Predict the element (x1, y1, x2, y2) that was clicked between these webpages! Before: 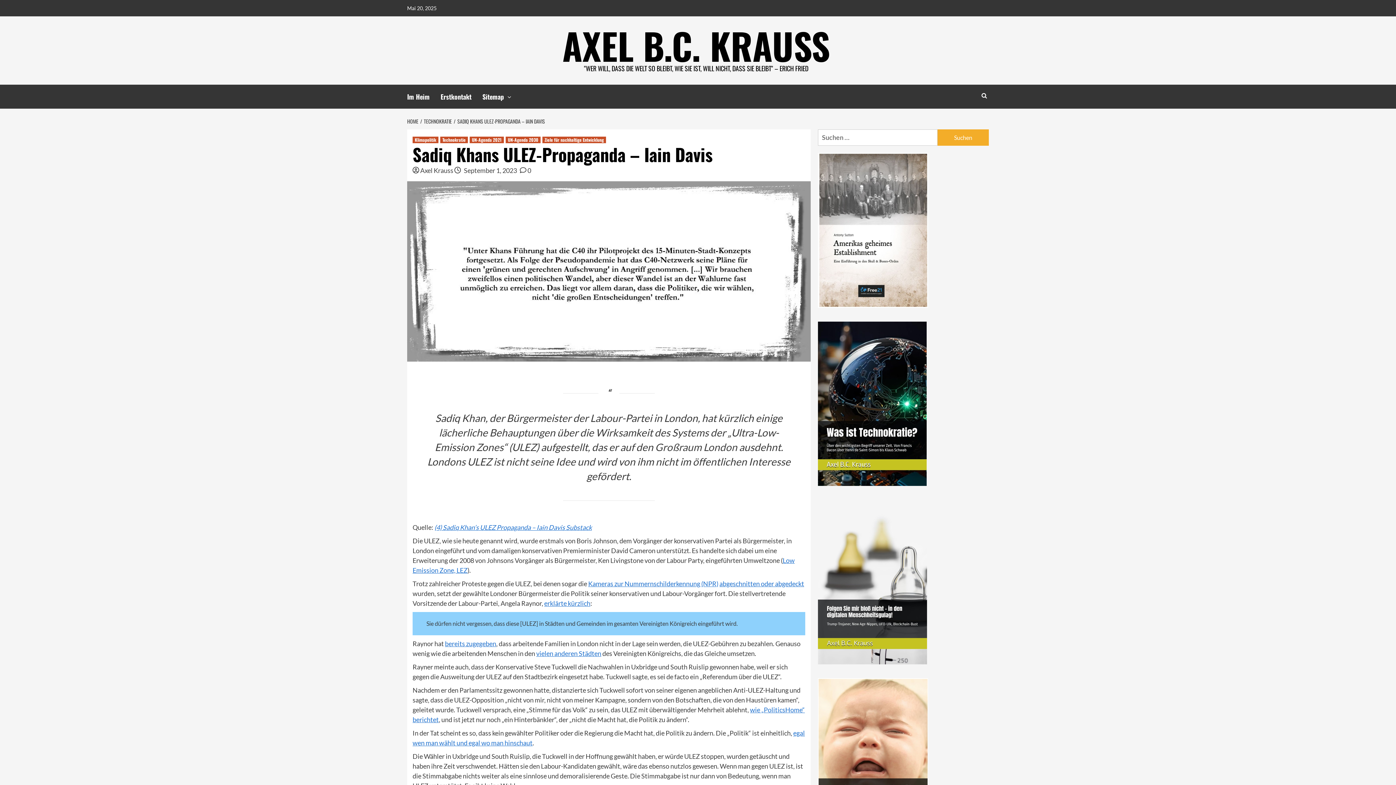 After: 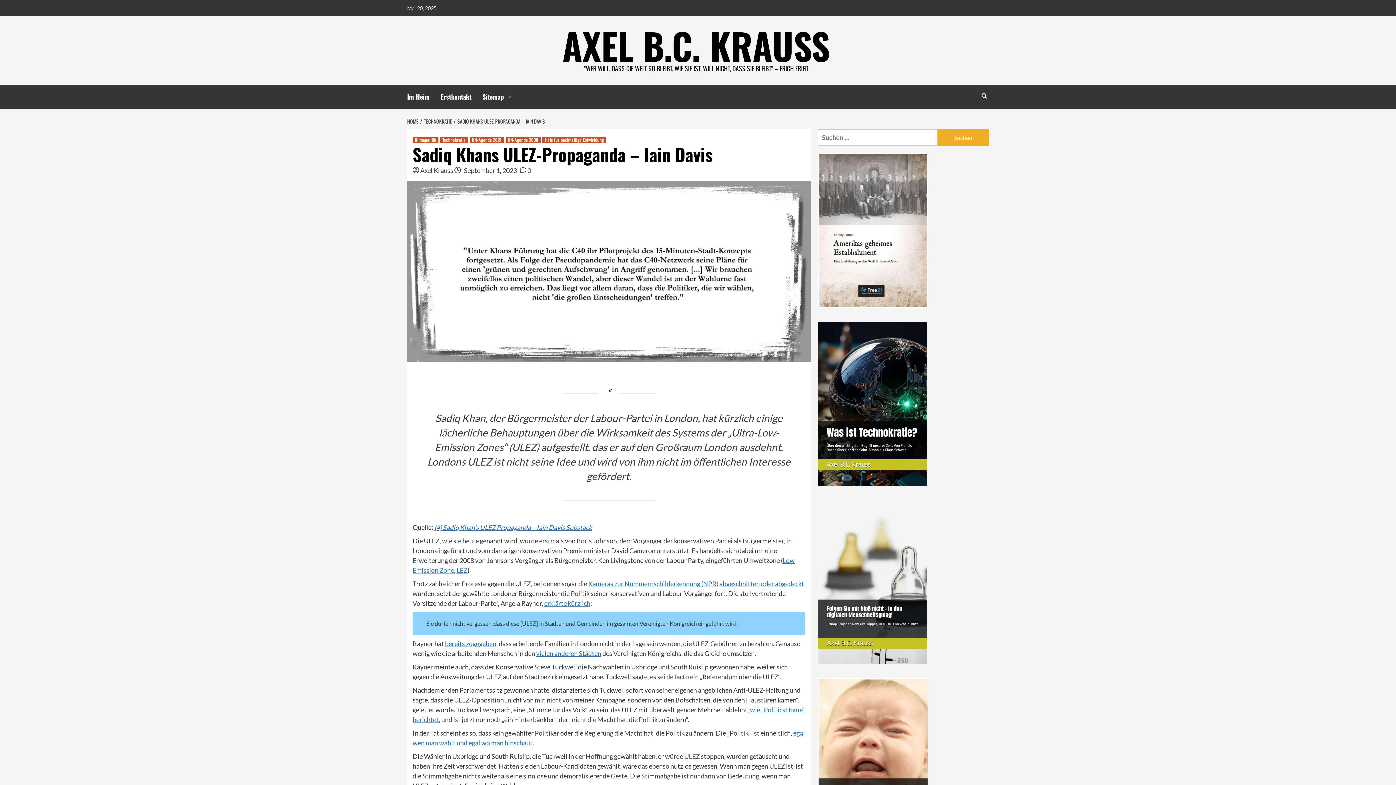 Action: label:  0 bbox: (520, 166, 531, 174)